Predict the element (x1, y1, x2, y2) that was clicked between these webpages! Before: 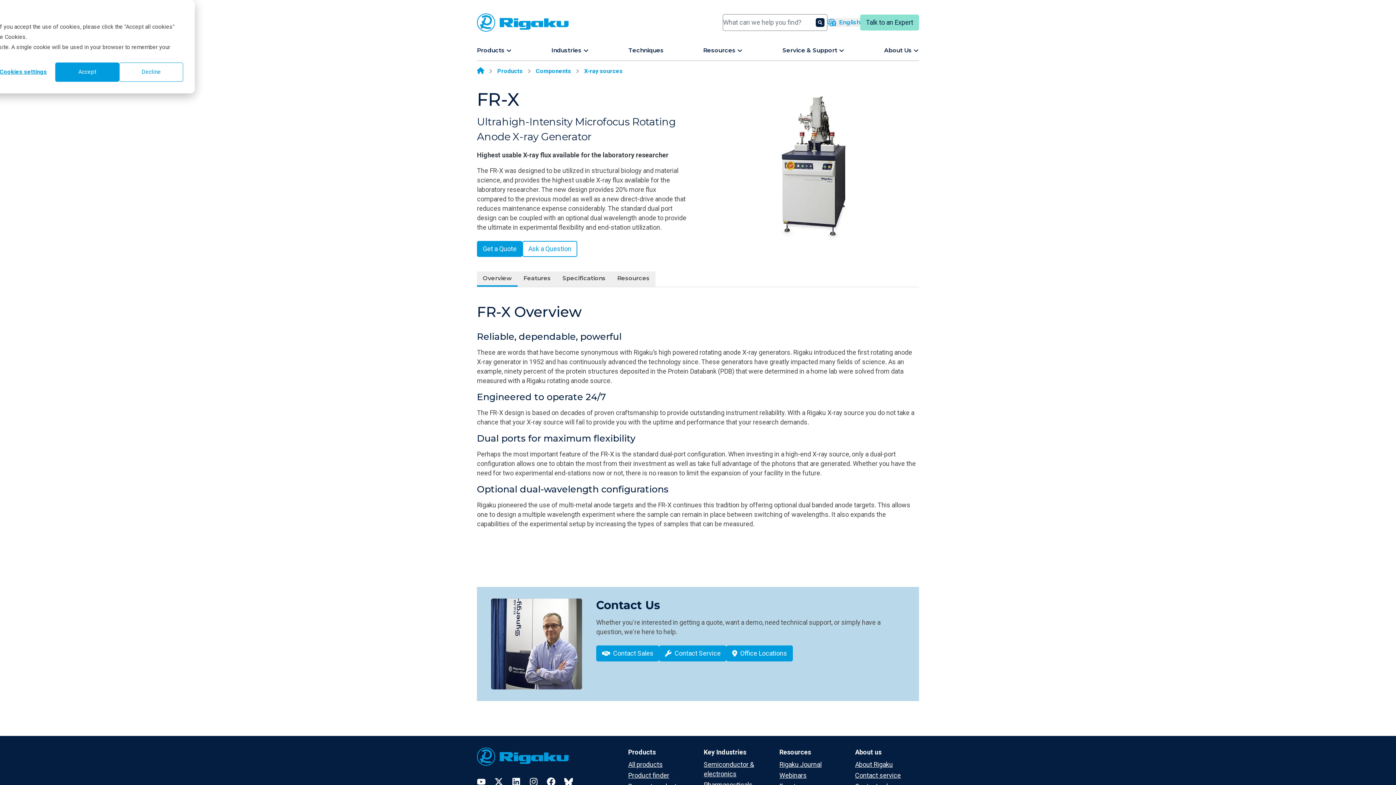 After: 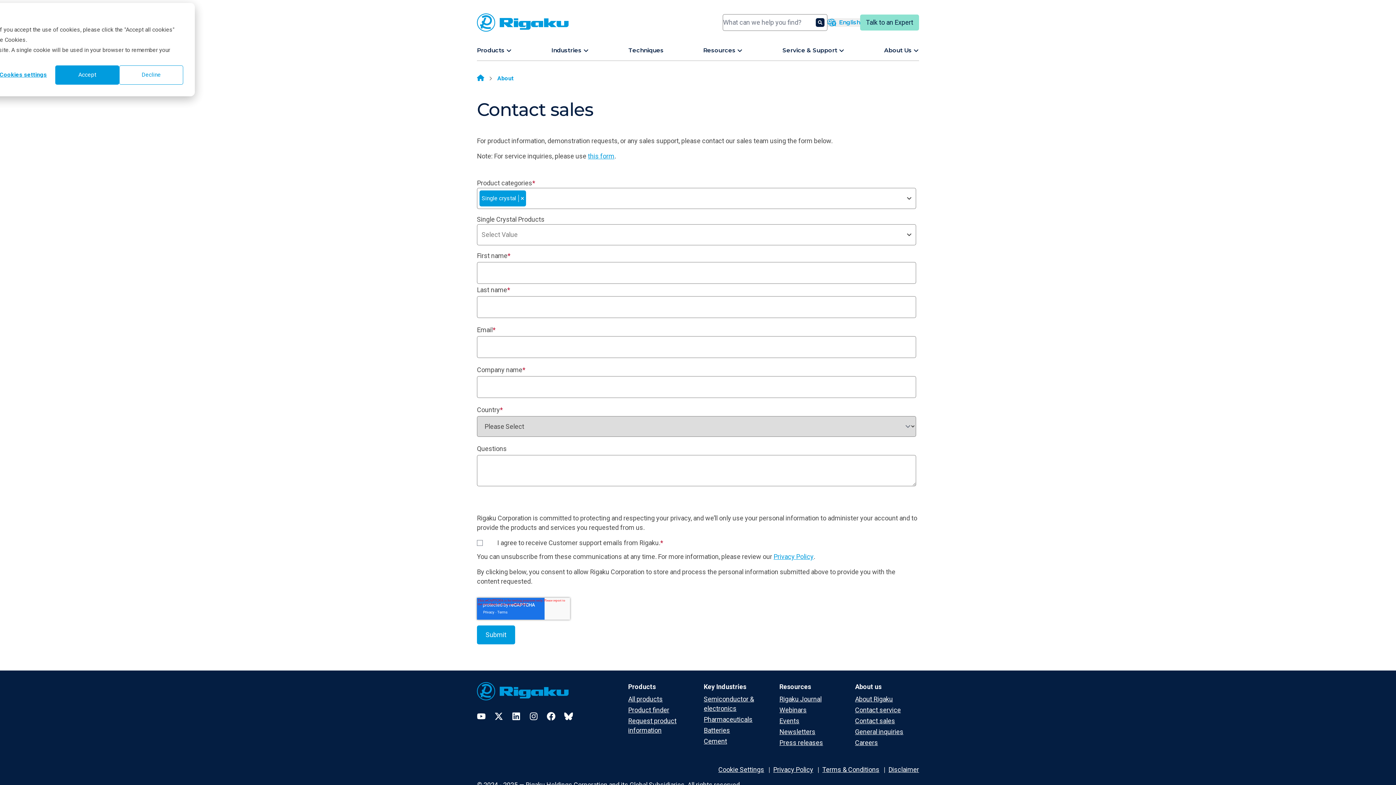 Action: label: Contact Sales bbox: (596, 645, 659, 661)